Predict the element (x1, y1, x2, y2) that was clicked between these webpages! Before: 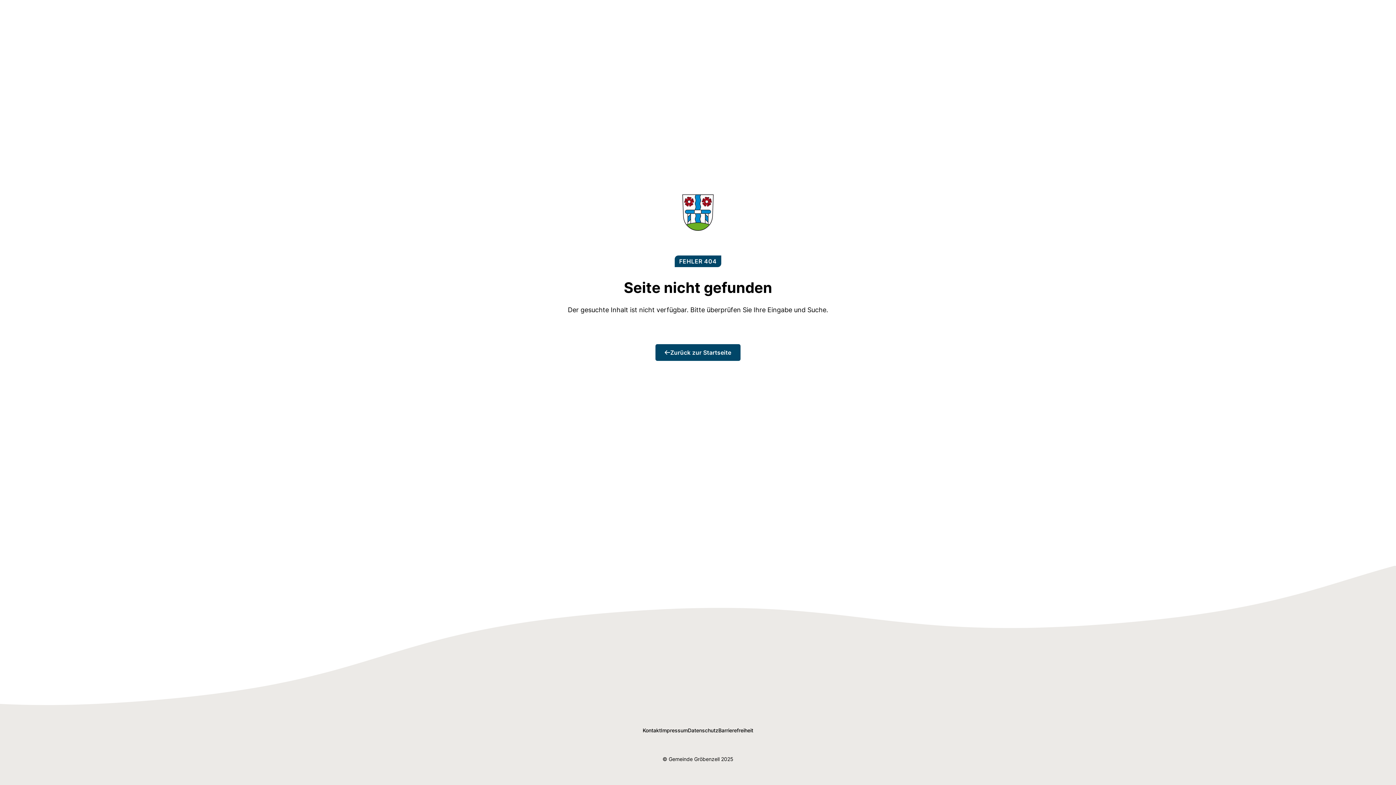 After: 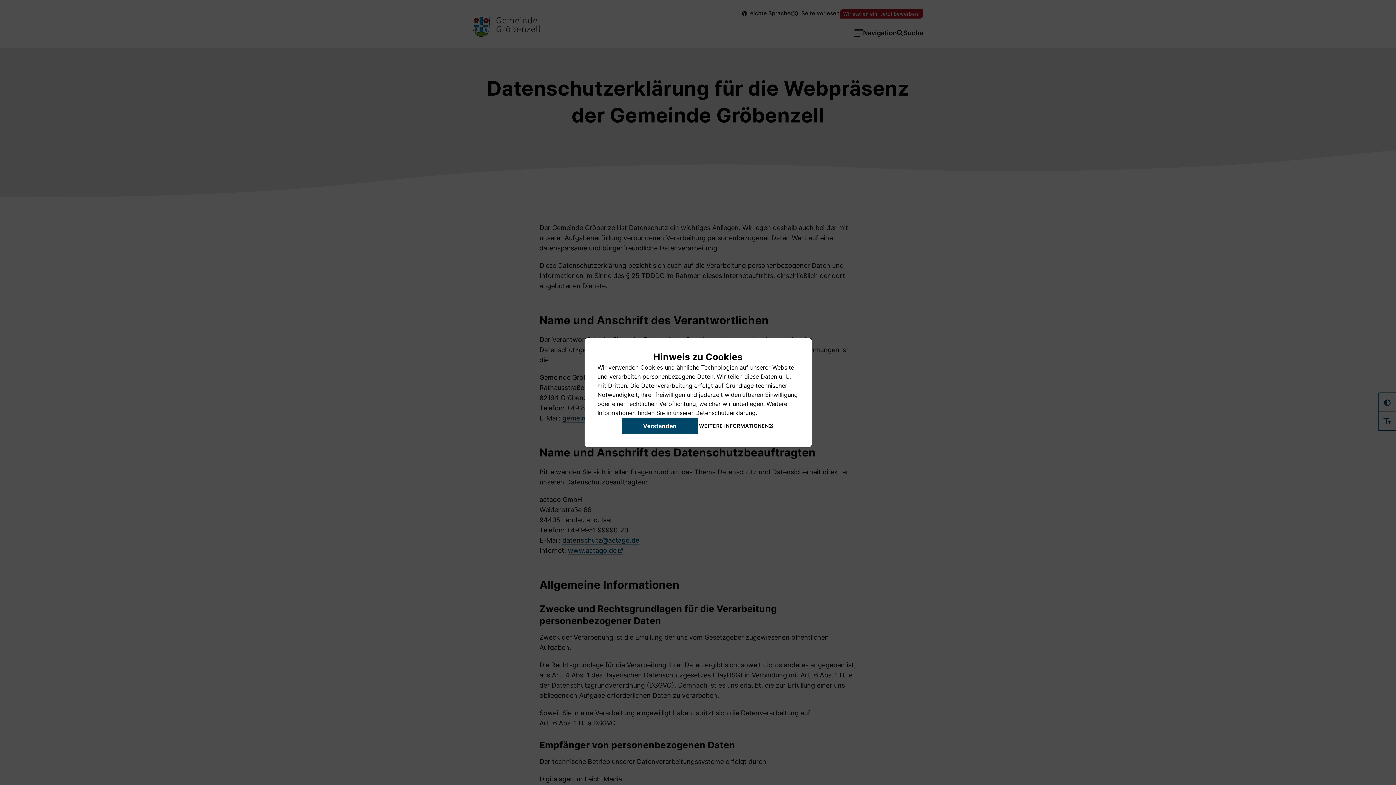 Action: label: Datenschutz bbox: (688, 727, 718, 734)